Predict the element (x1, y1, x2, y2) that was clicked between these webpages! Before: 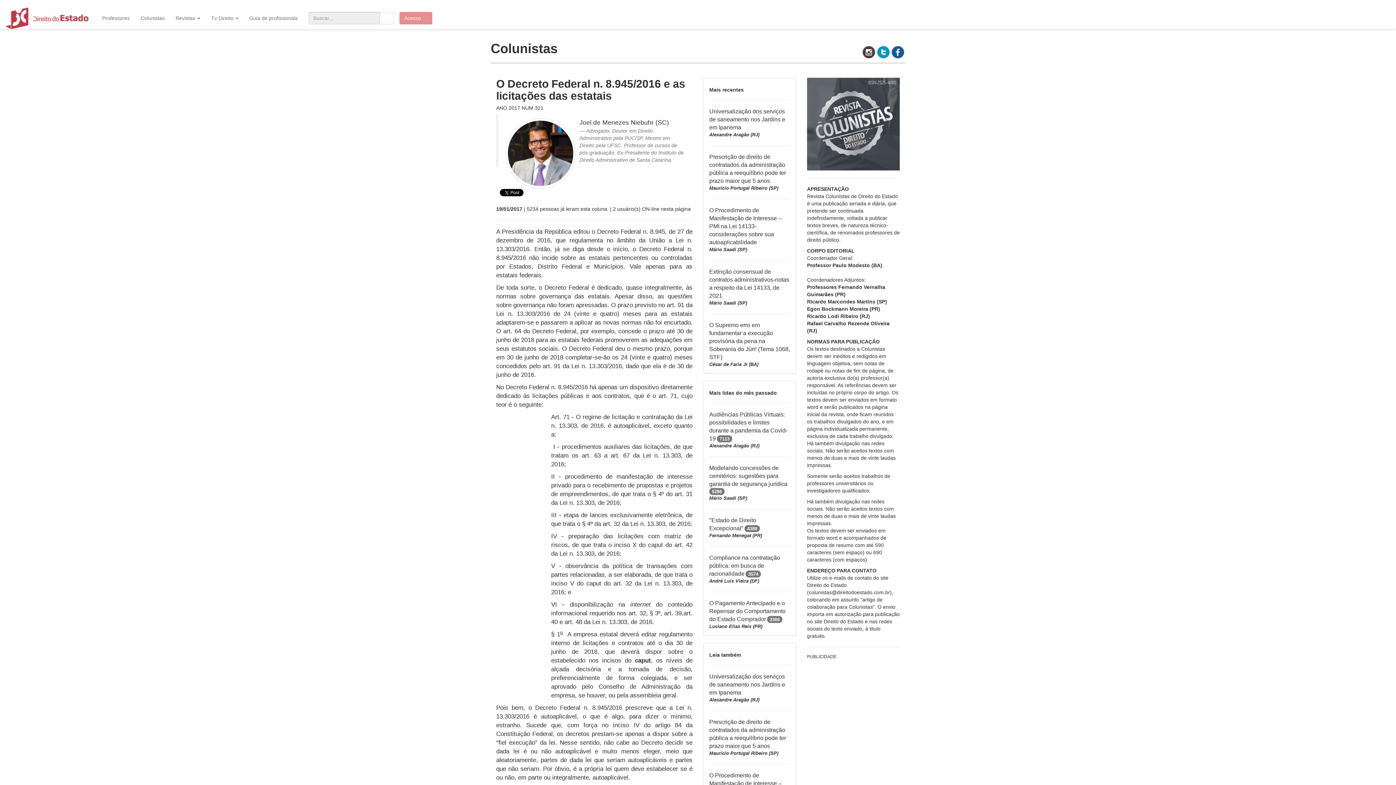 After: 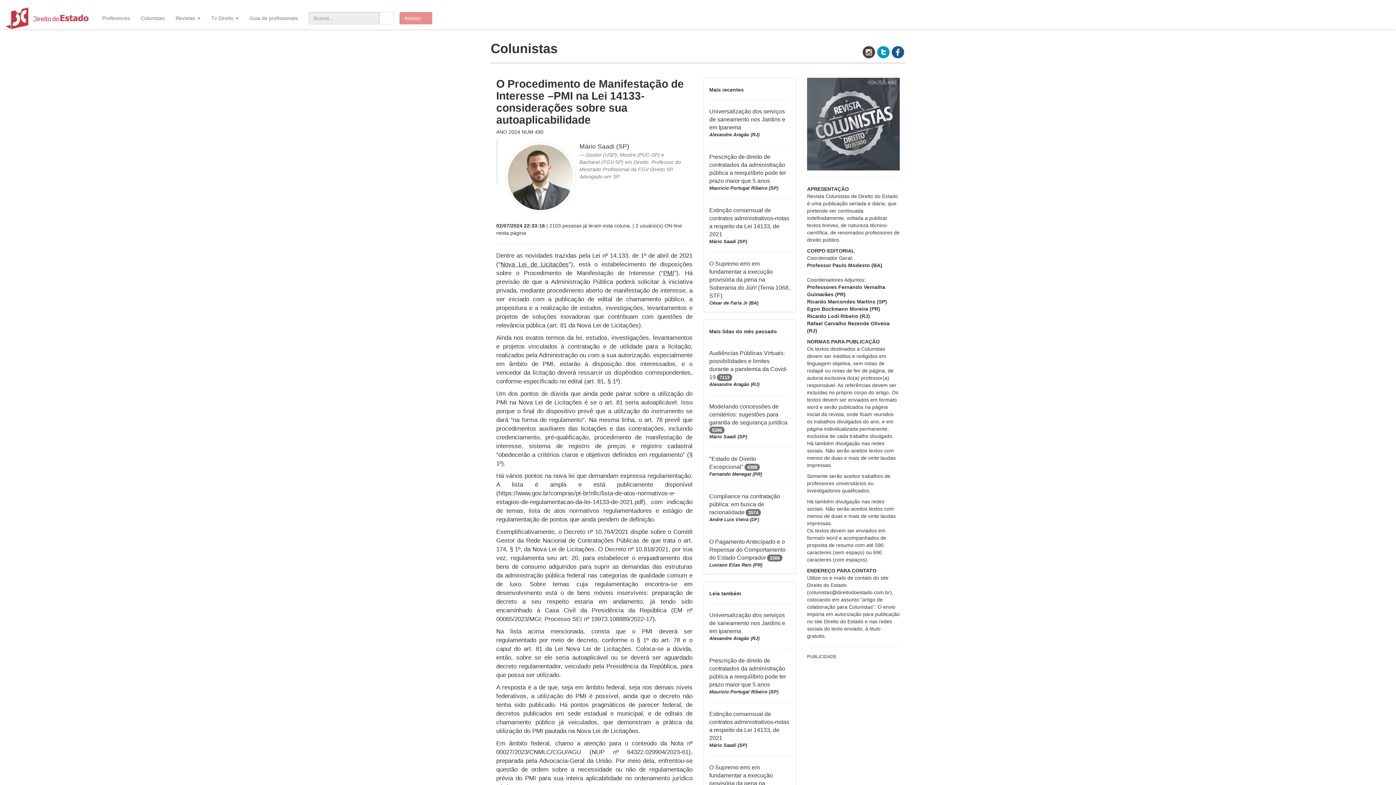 Action: bbox: (709, 208, 781, 245) label: O Procedimento de Manifestação de Interesse –PMI na Lei 14133- considerações sobre sua autoaplicabilidade